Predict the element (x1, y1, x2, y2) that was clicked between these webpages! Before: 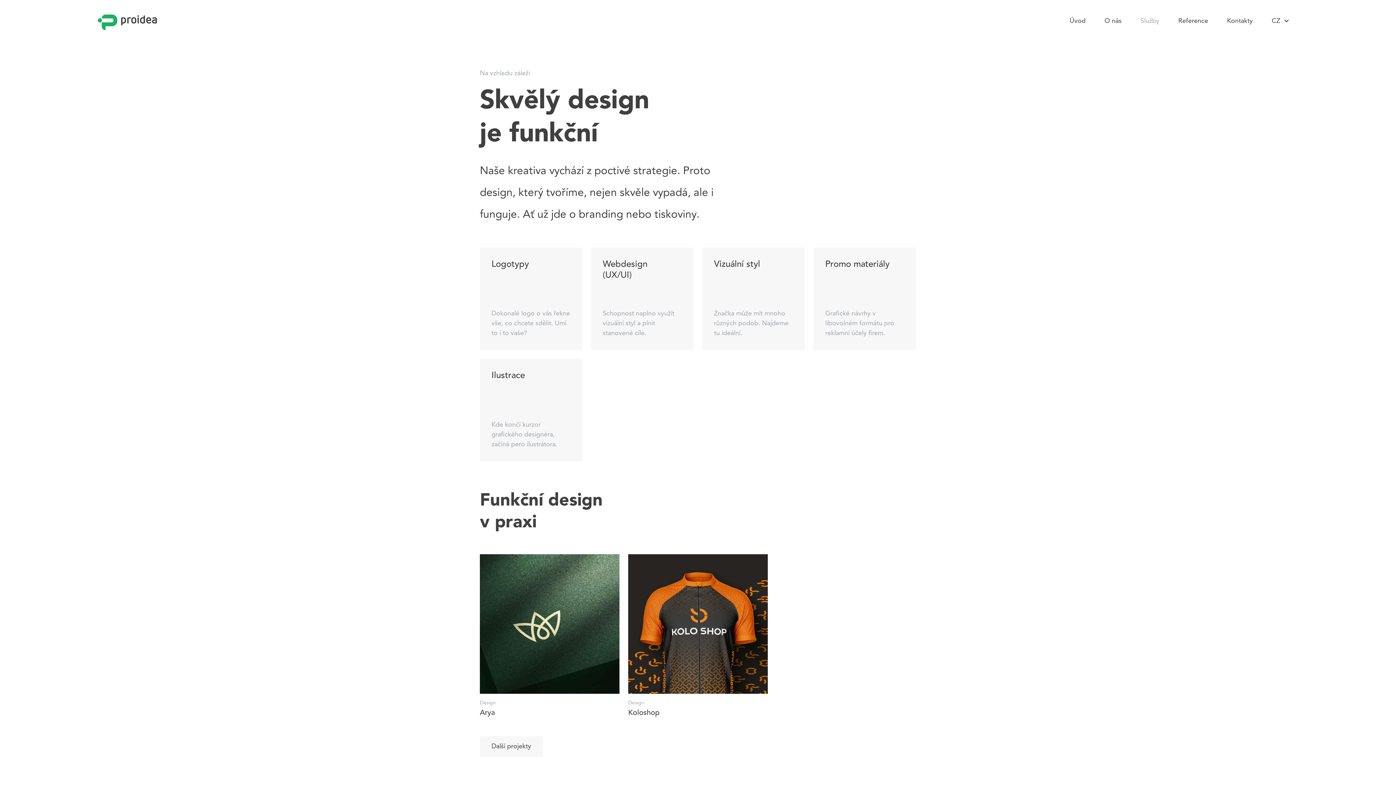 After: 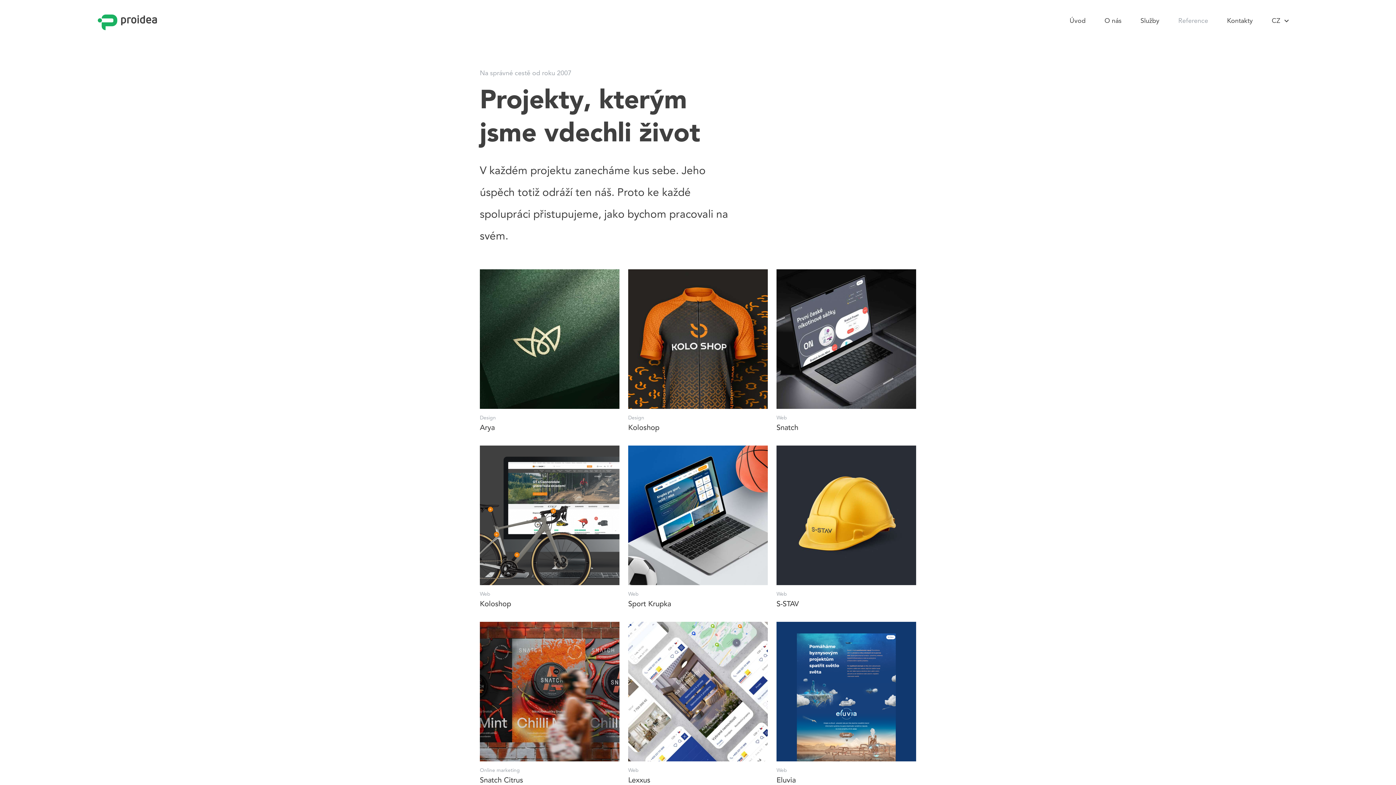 Action: bbox: (1178, 17, 1208, 24) label: Reference